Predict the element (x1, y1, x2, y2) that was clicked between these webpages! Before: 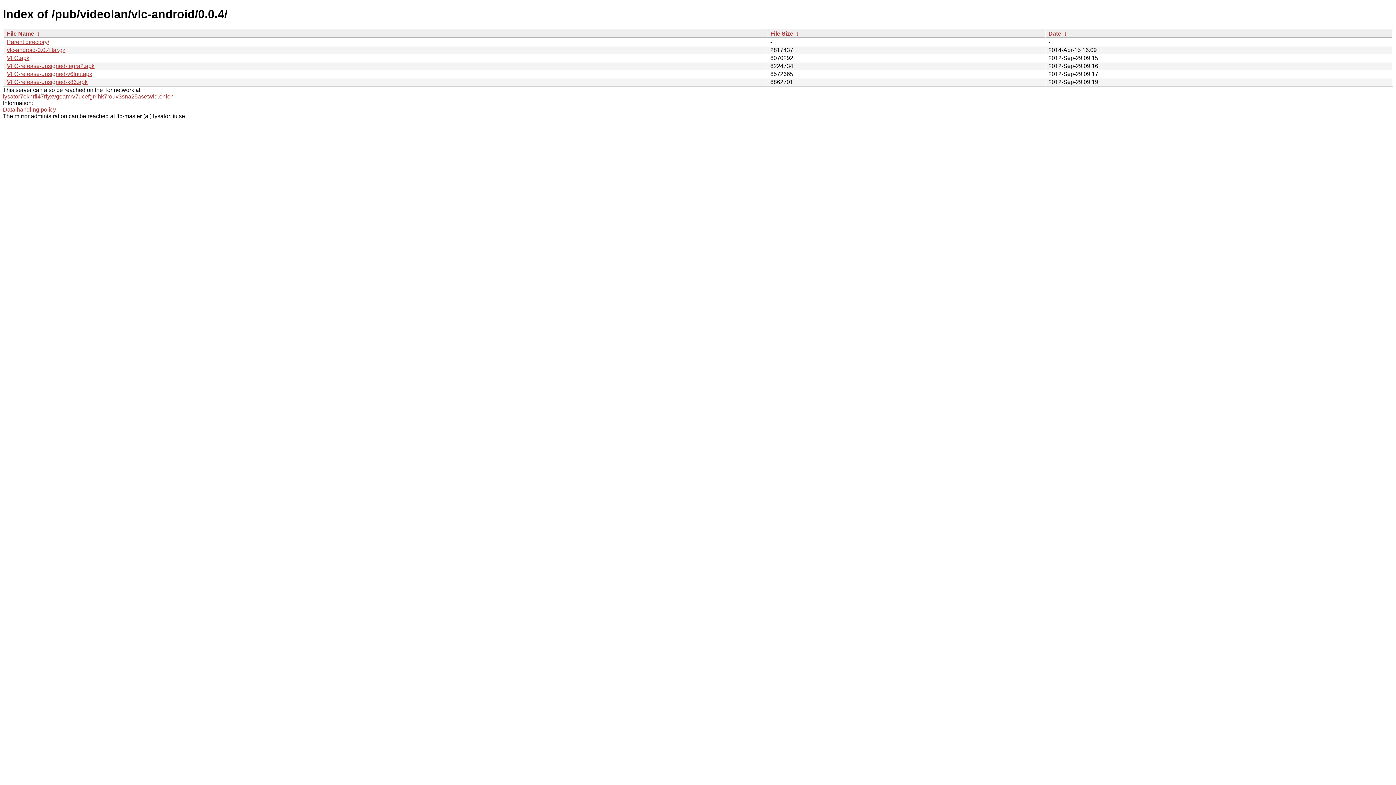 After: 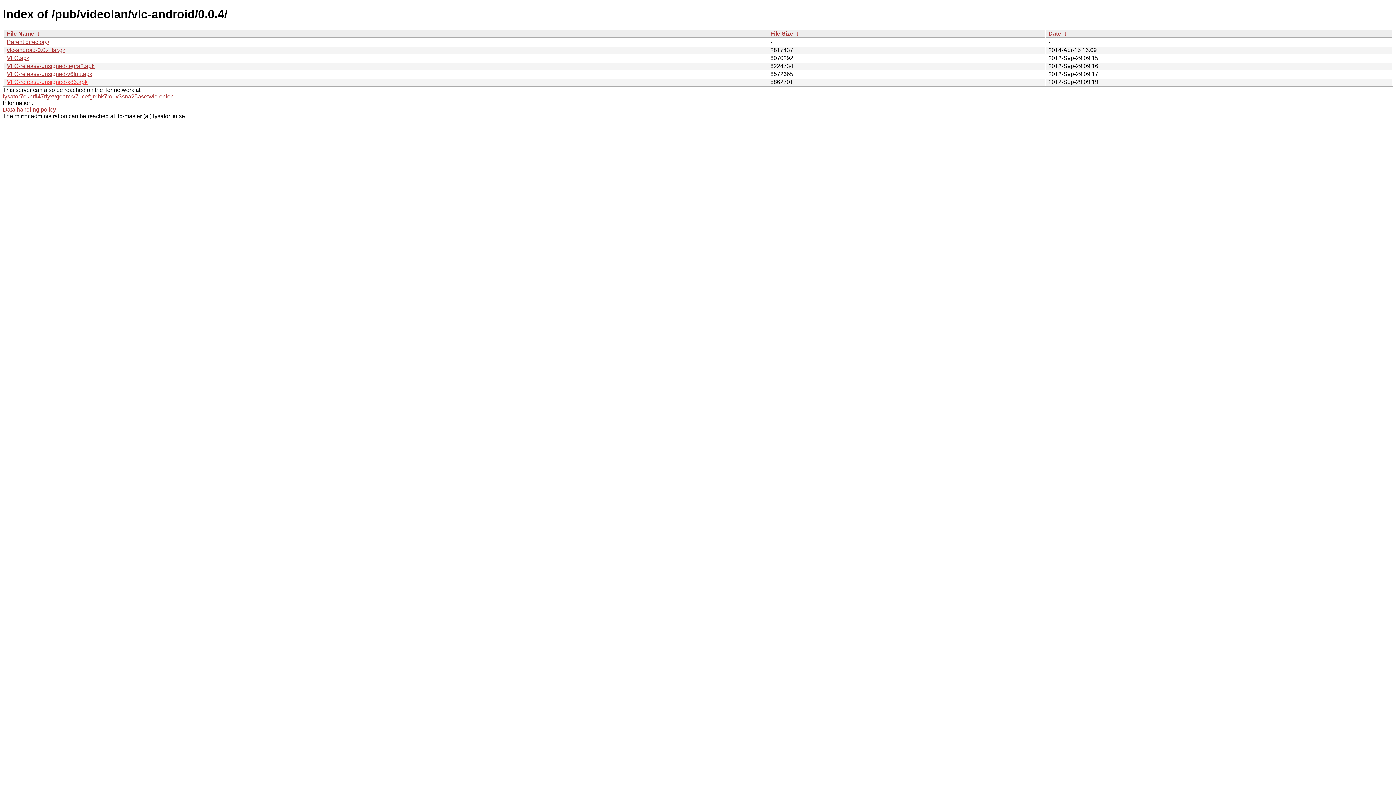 Action: bbox: (6, 78, 87, 85) label: VLC-release-unsigned-x86.apk